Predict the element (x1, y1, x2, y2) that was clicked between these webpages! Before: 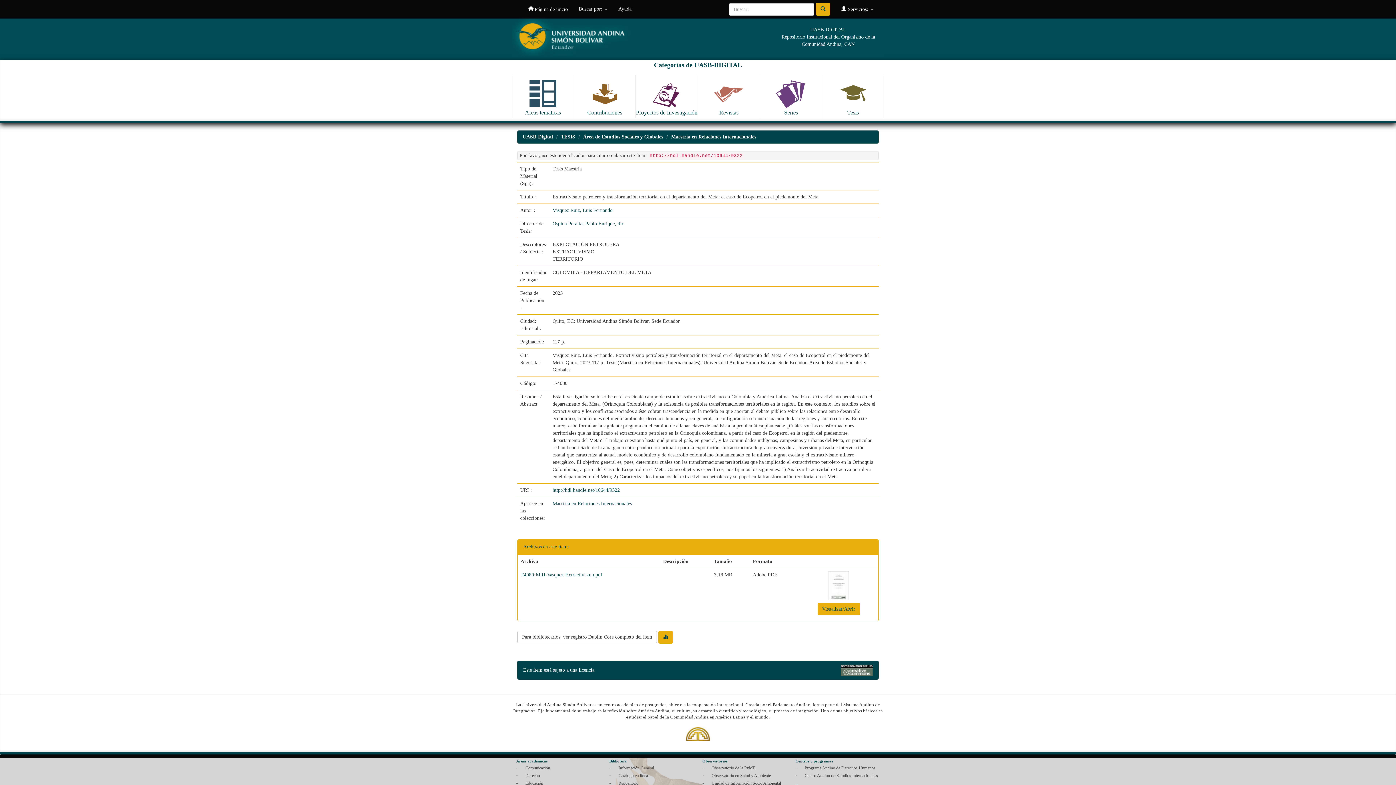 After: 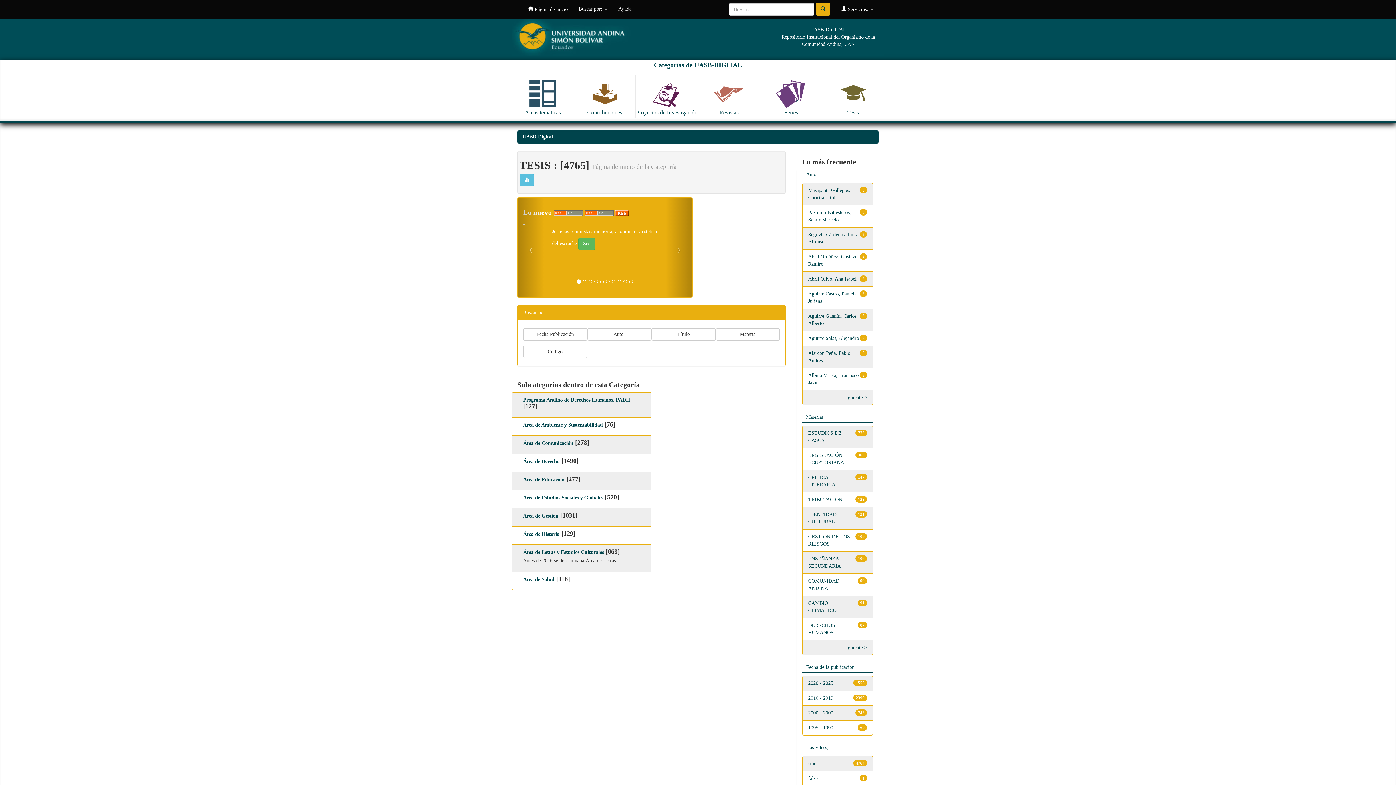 Action: bbox: (561, 134, 575, 139) label: TESIS